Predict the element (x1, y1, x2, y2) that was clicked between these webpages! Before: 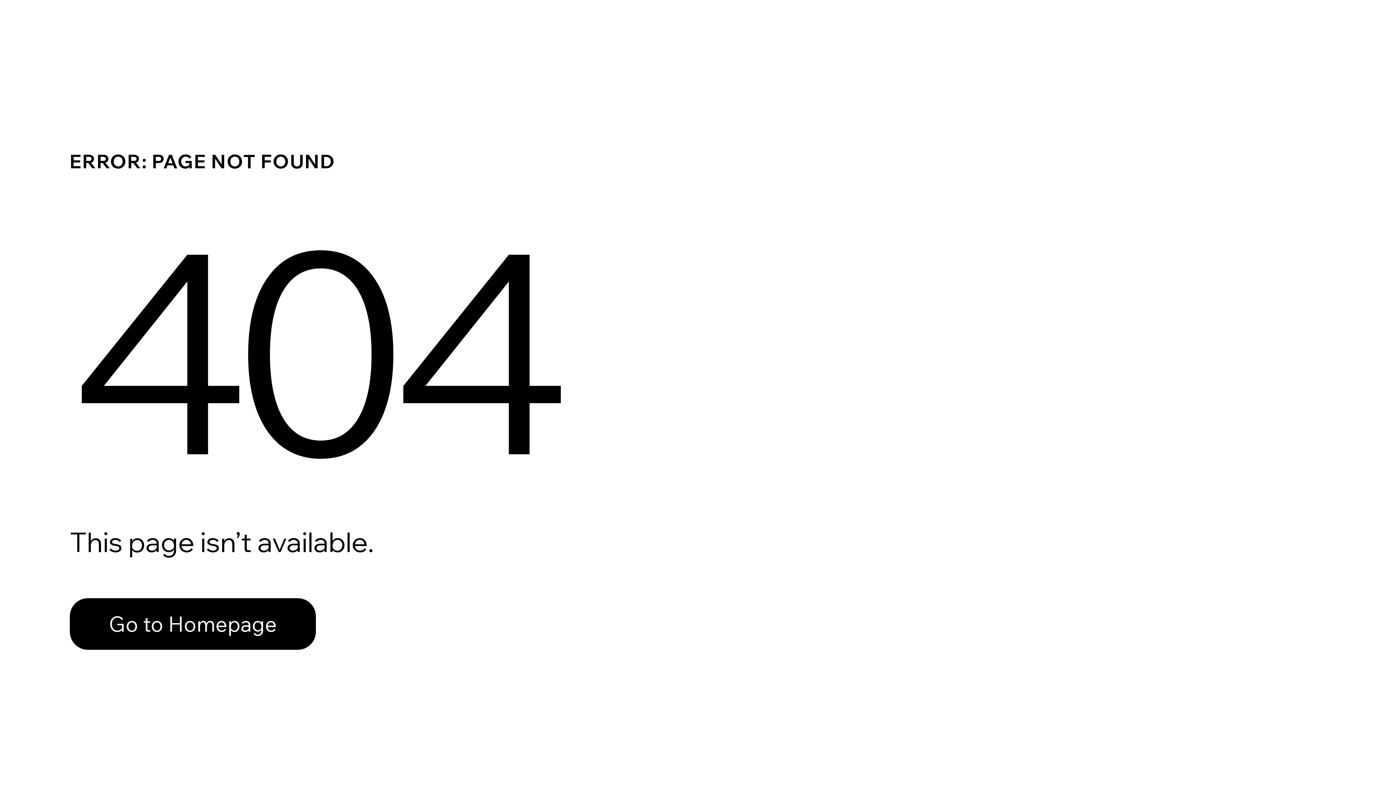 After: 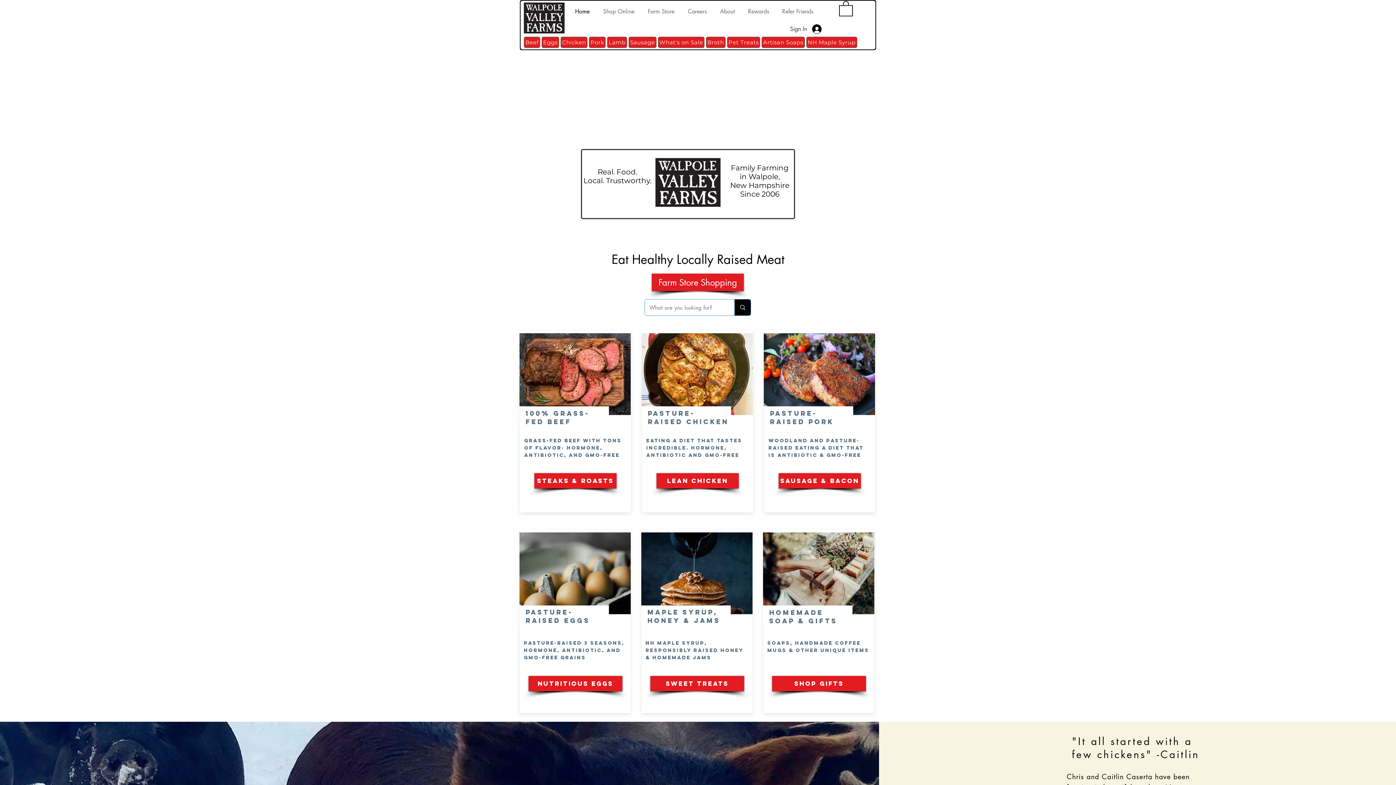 Action: bbox: (69, 582, 768, 659) label: Go to Homepage